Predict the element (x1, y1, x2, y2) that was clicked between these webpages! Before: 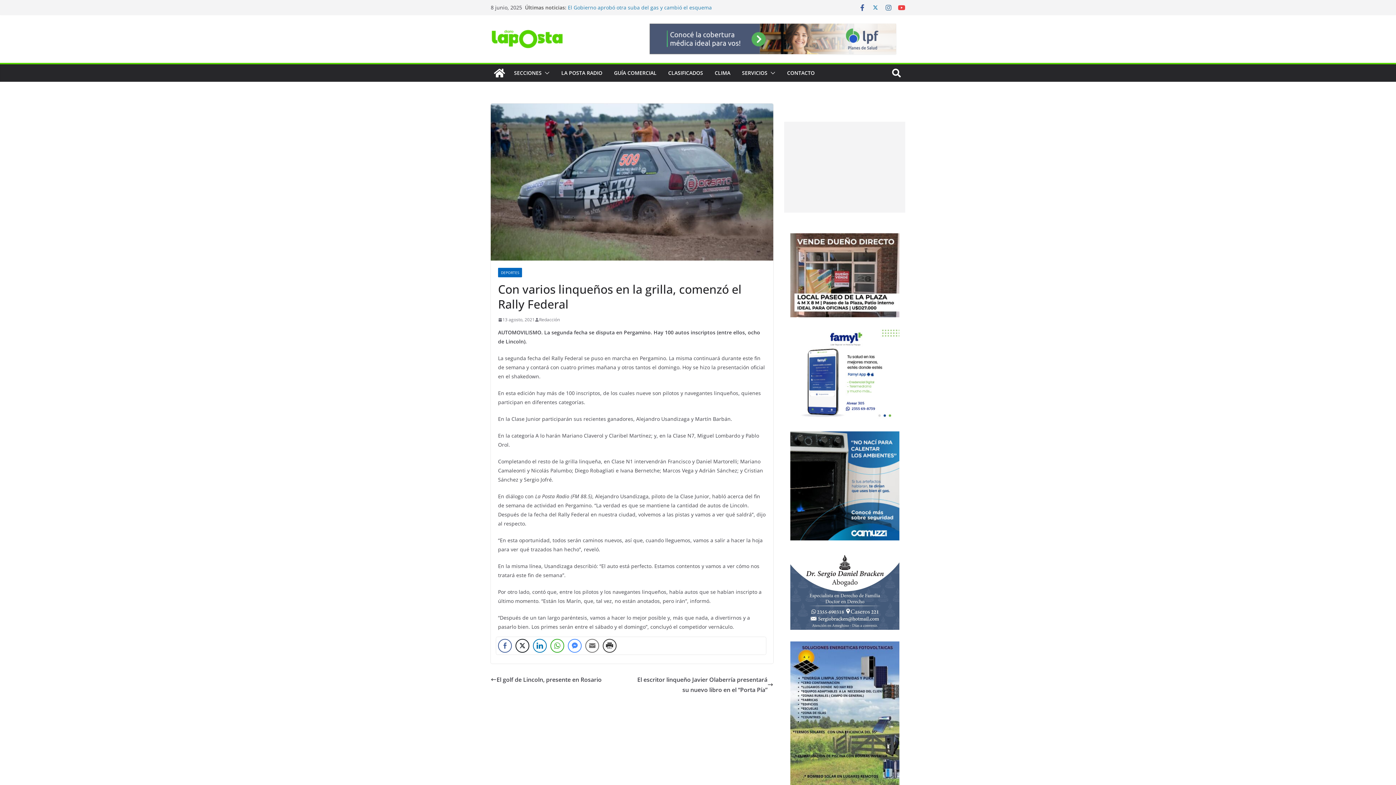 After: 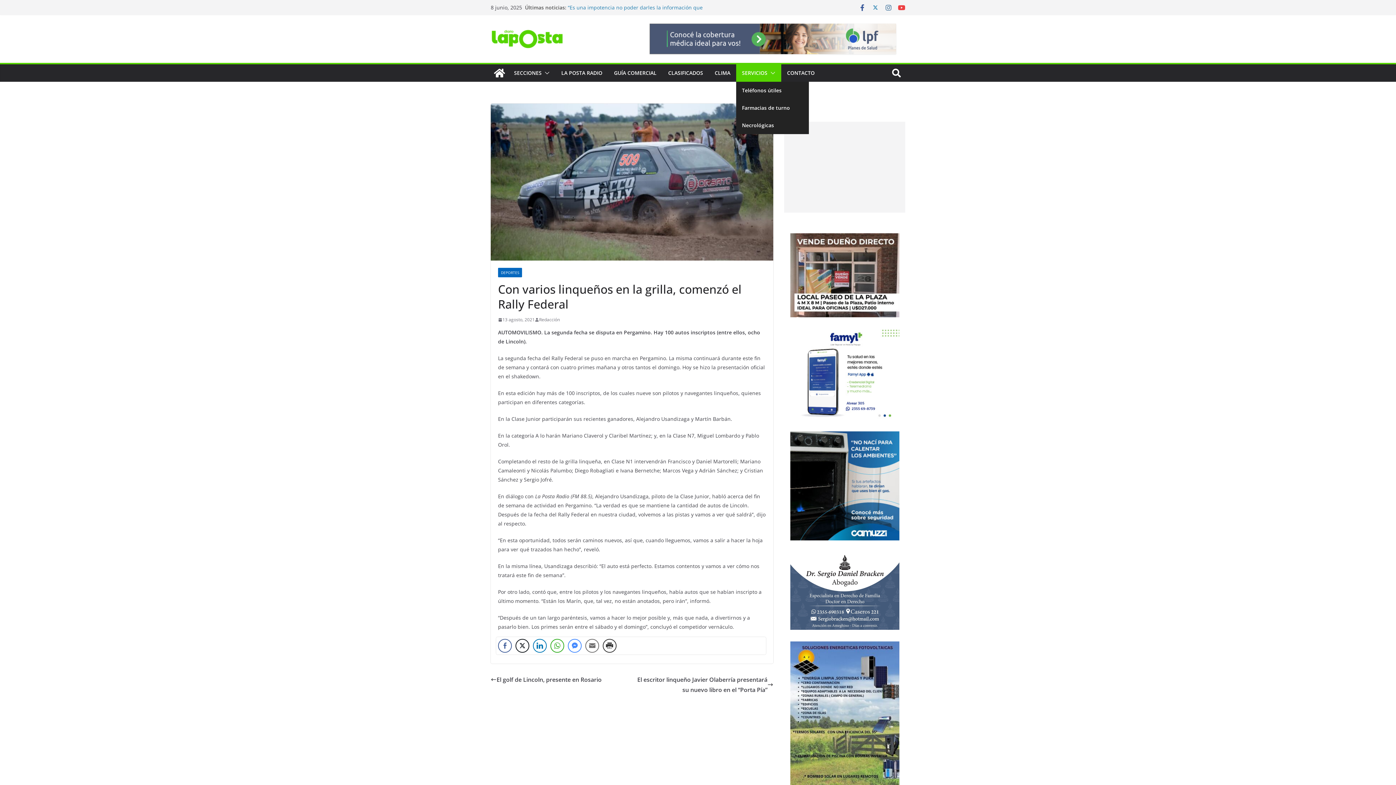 Action: label: SERVICIOS bbox: (742, 67, 767, 78)